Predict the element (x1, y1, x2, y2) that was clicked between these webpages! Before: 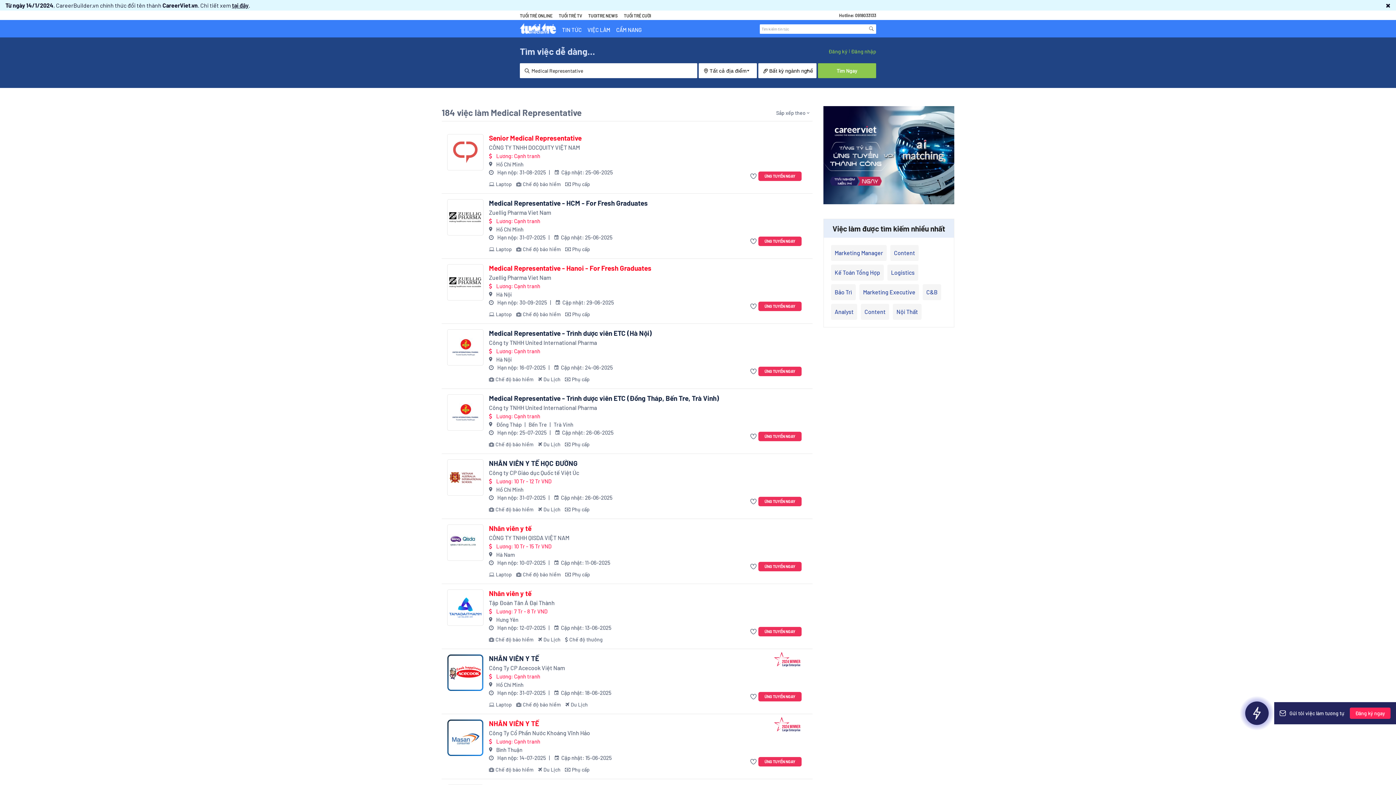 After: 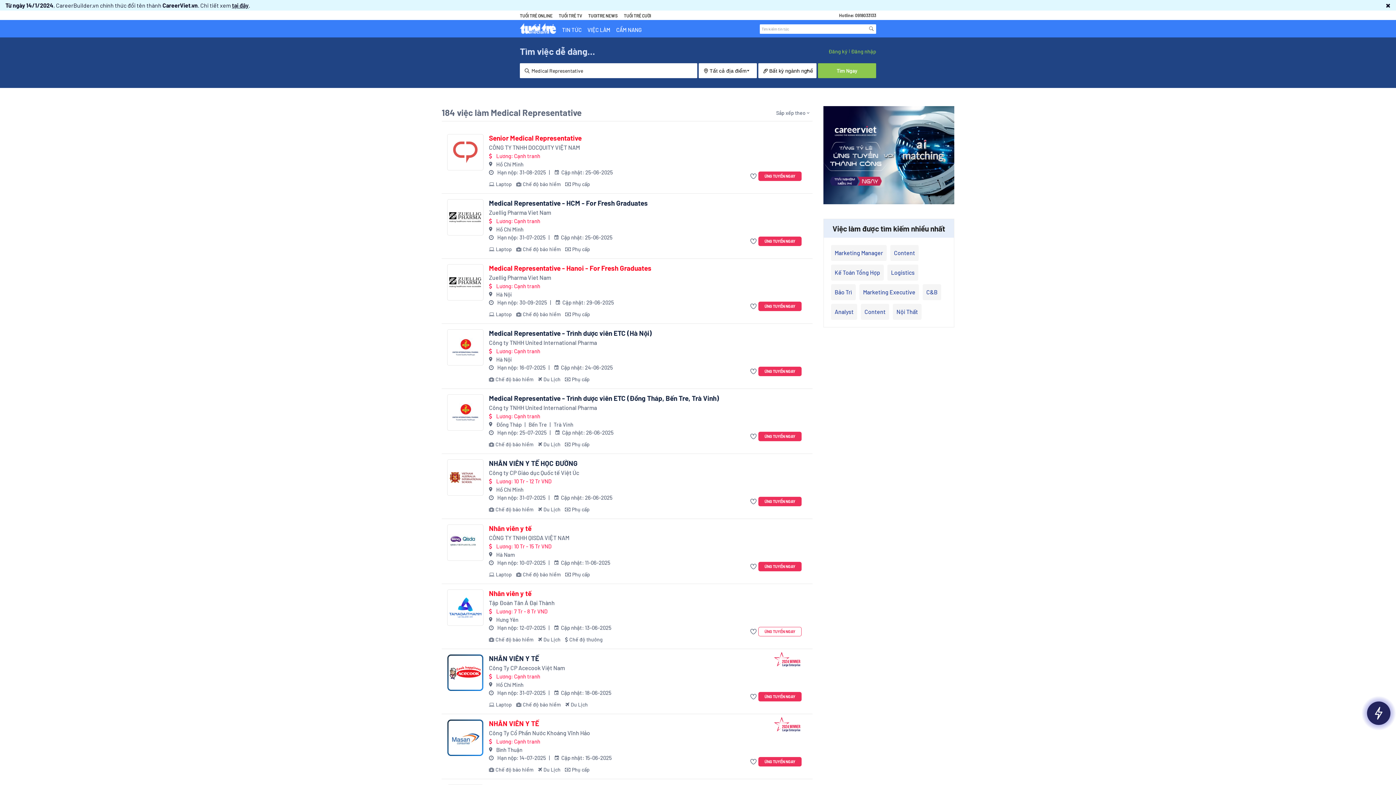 Action: label: ỨNG TUYỂN NGAY bbox: (758, 627, 801, 636)